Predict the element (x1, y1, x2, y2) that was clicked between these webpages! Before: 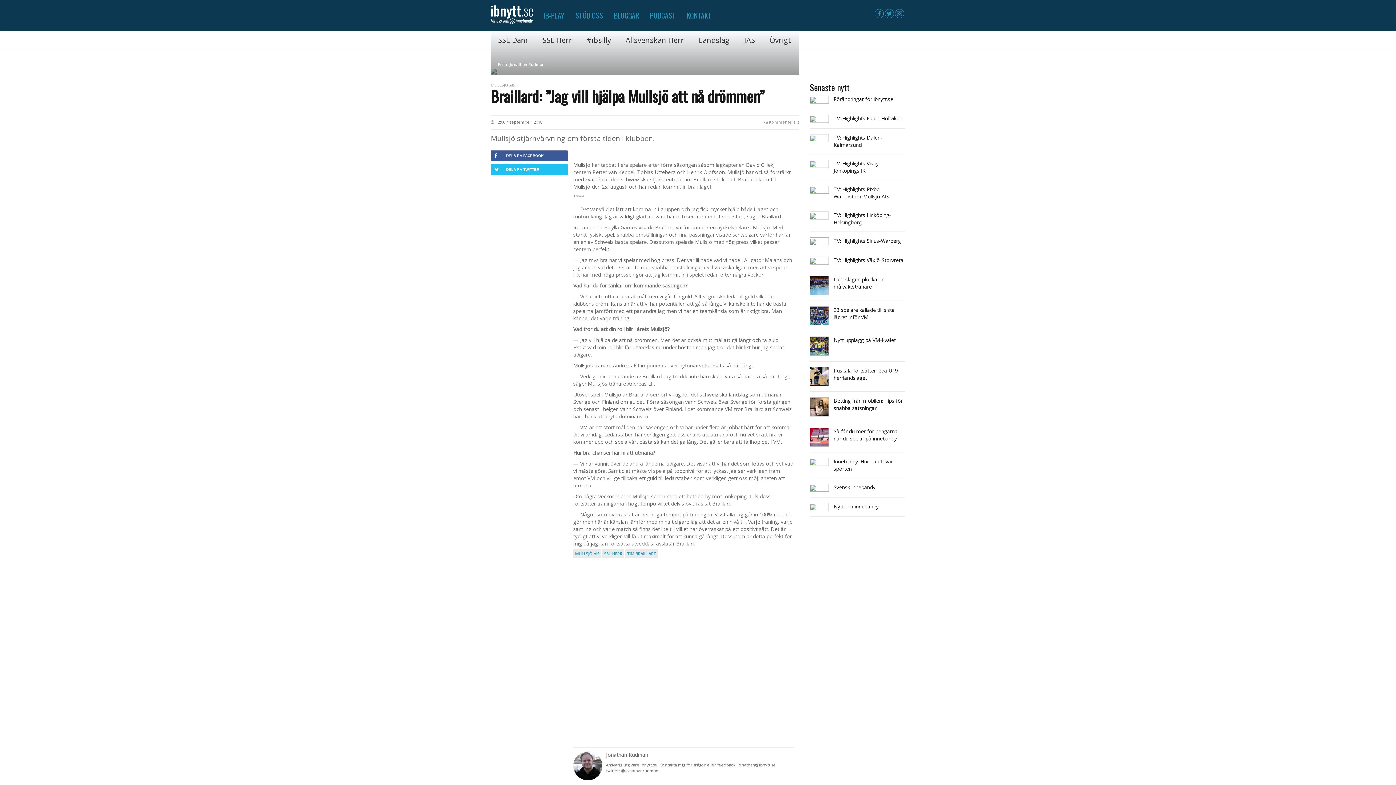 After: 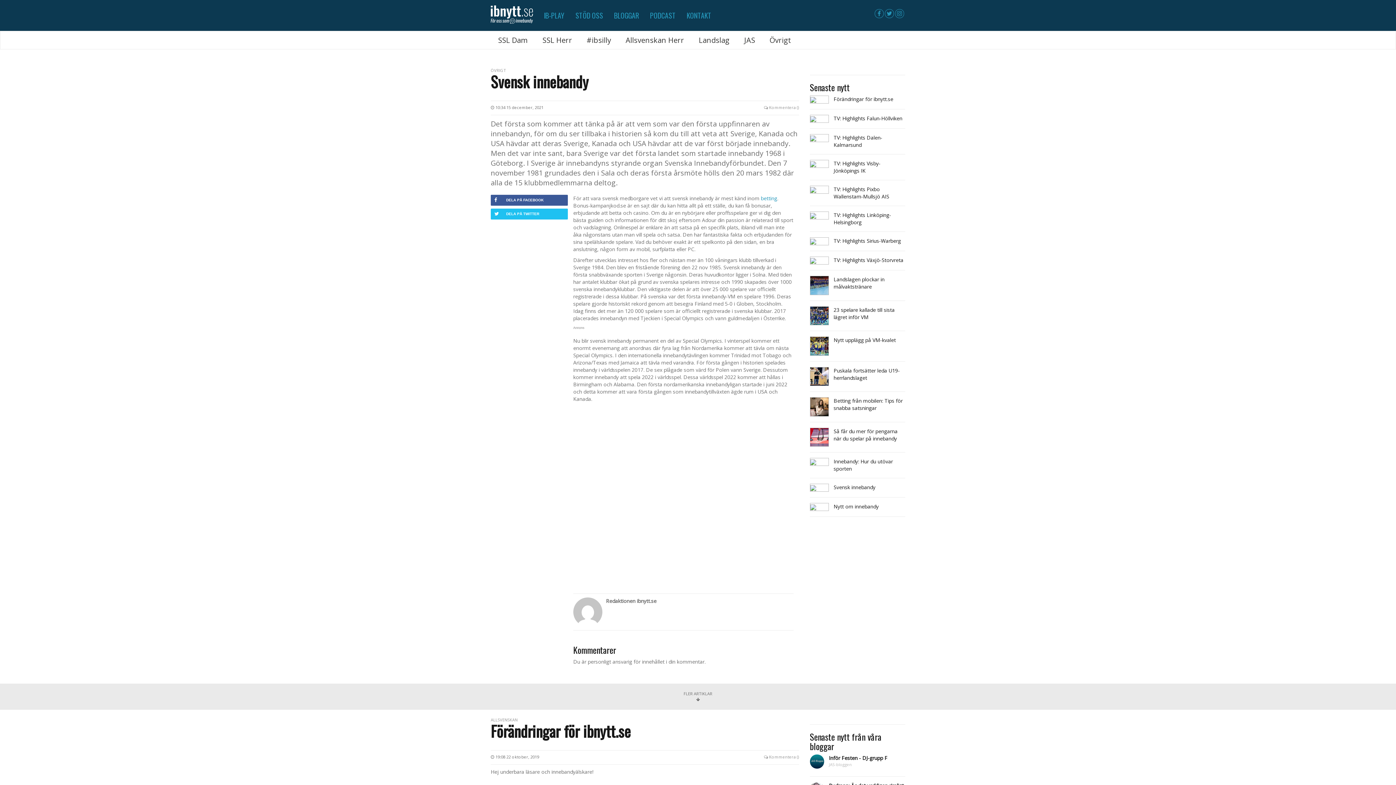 Action: bbox: (810, 484, 829, 492)